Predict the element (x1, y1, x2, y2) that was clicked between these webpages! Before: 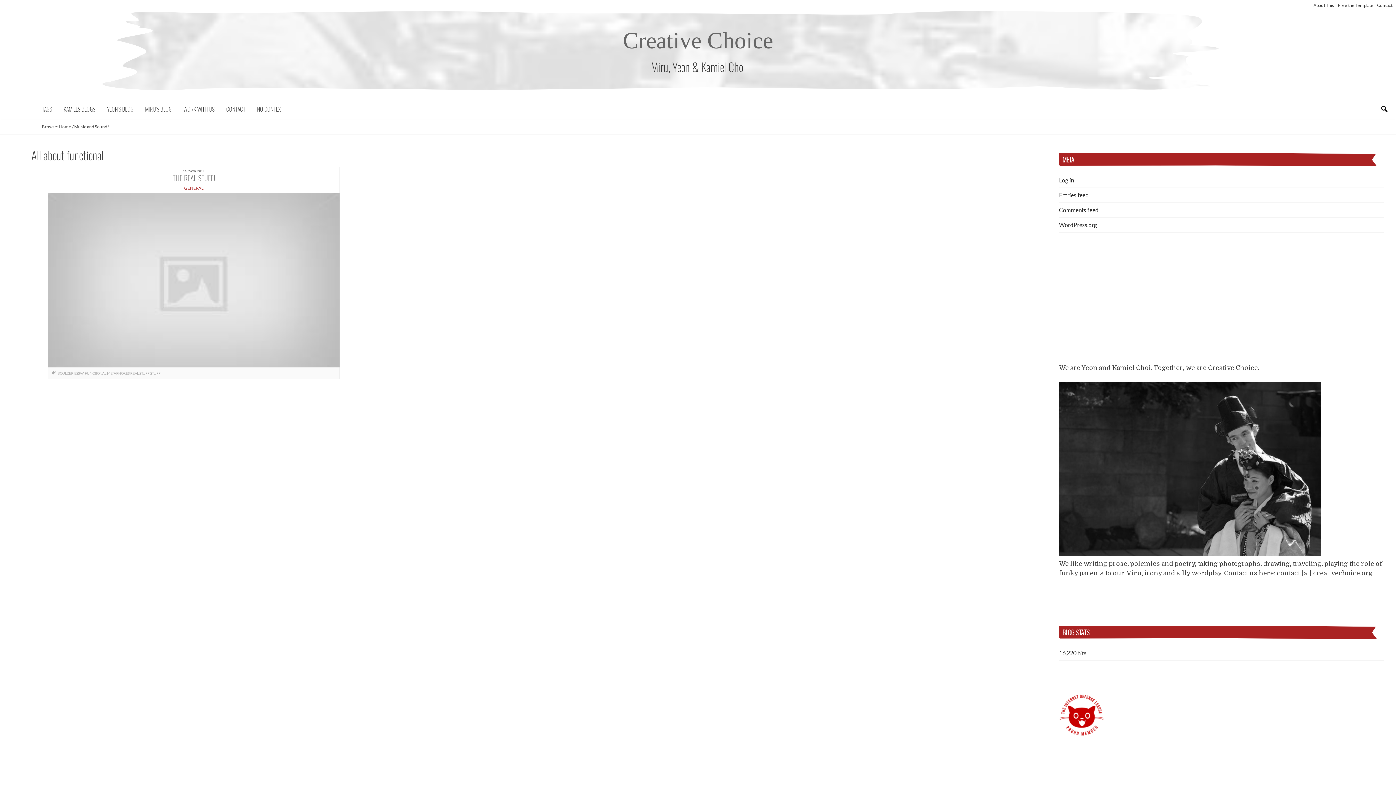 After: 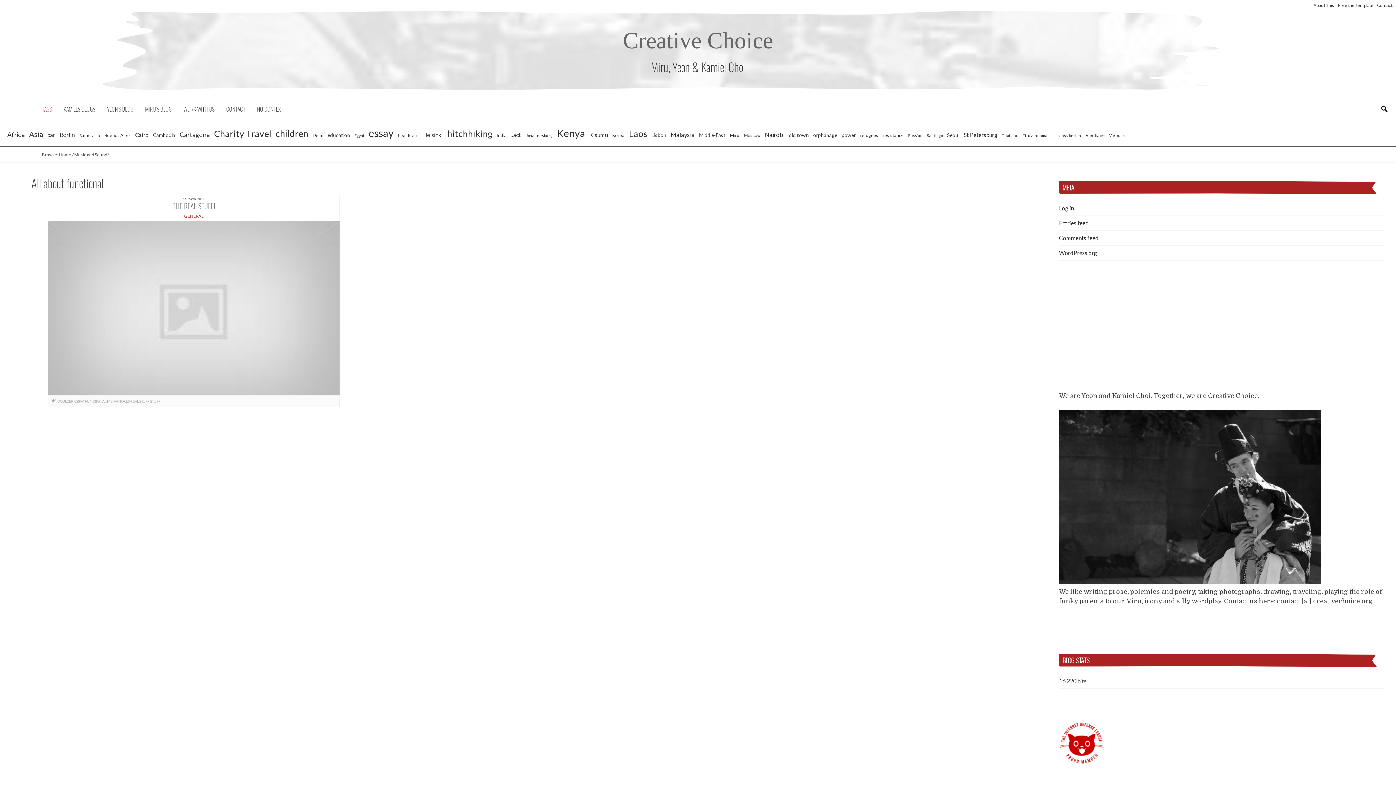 Action: label: TAGS bbox: (41, 98, 57, 119)